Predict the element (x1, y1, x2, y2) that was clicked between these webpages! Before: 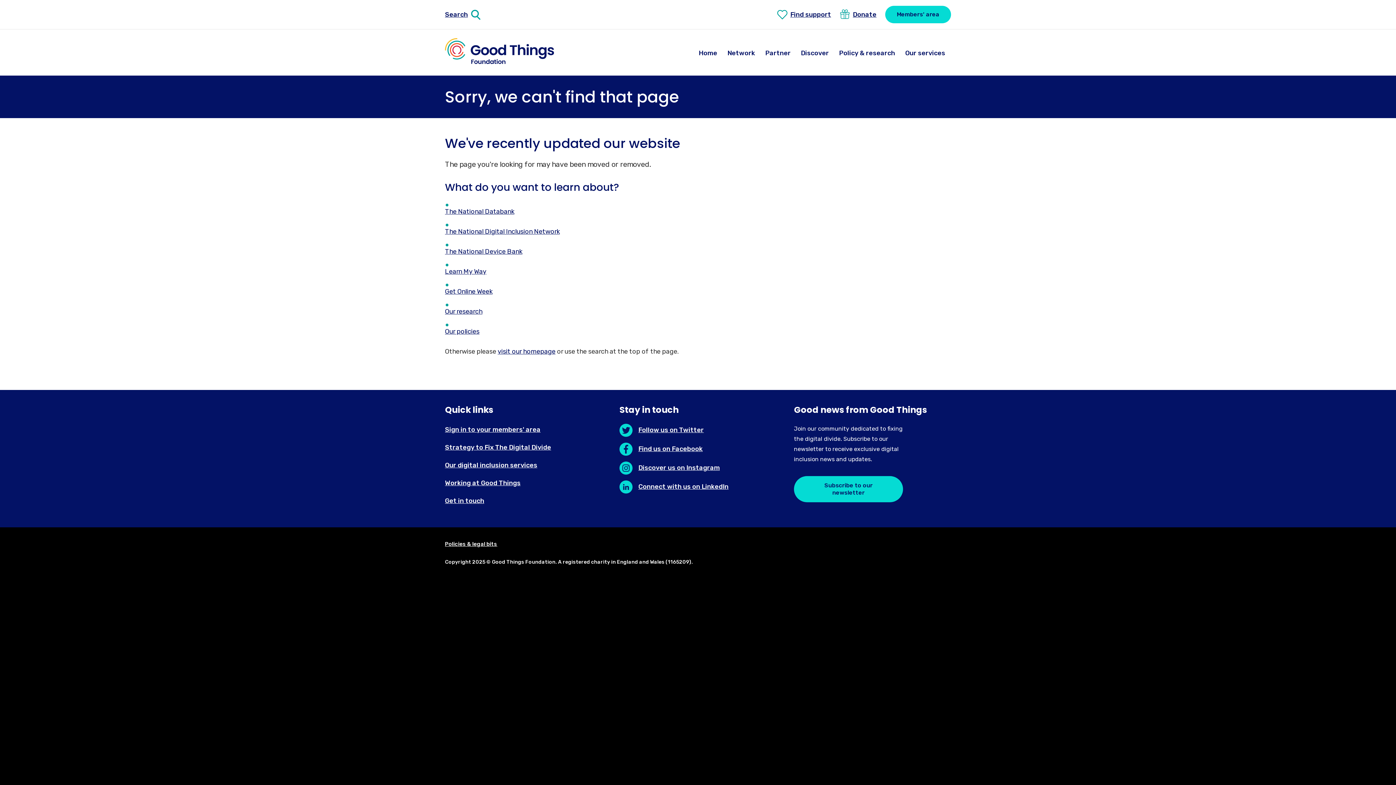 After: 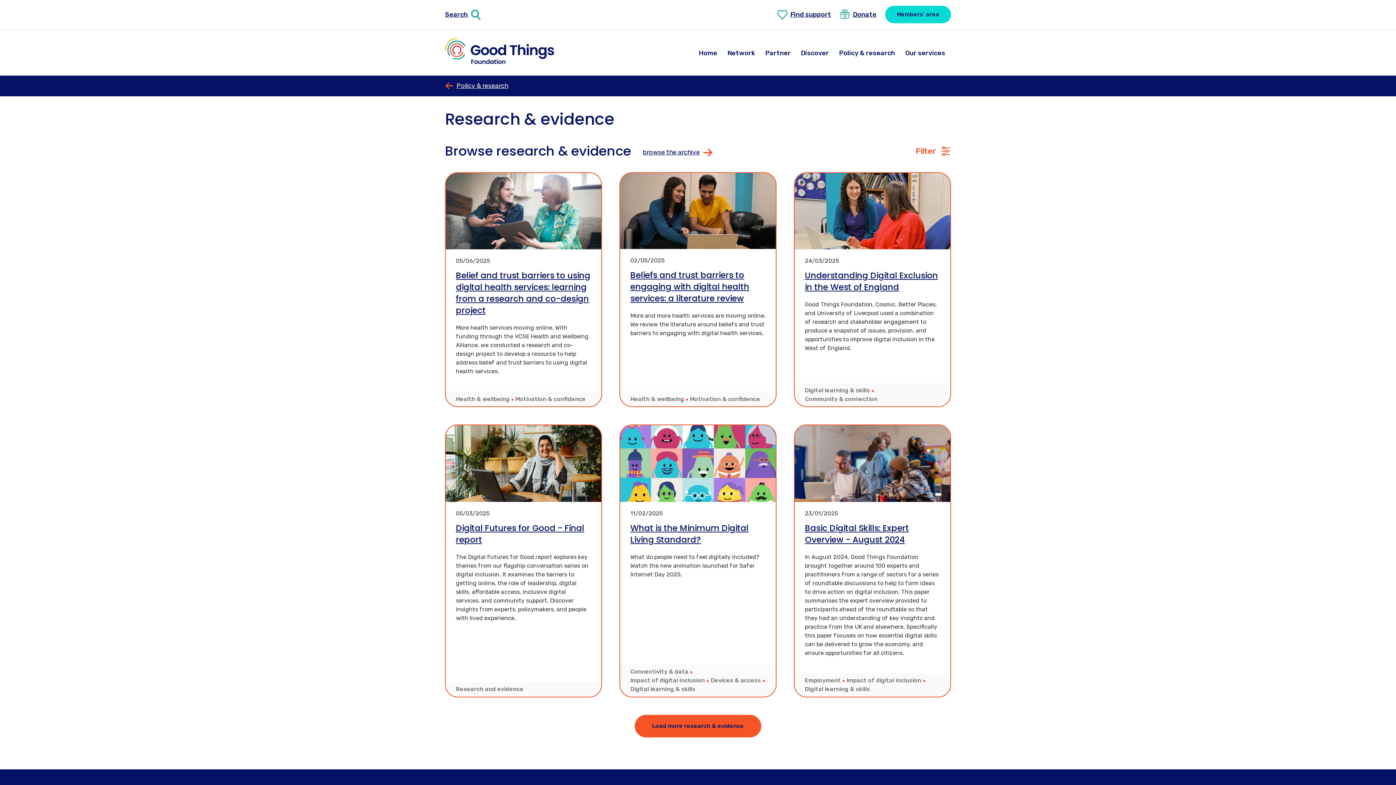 Action: label: Our research bbox: (445, 307, 482, 315)